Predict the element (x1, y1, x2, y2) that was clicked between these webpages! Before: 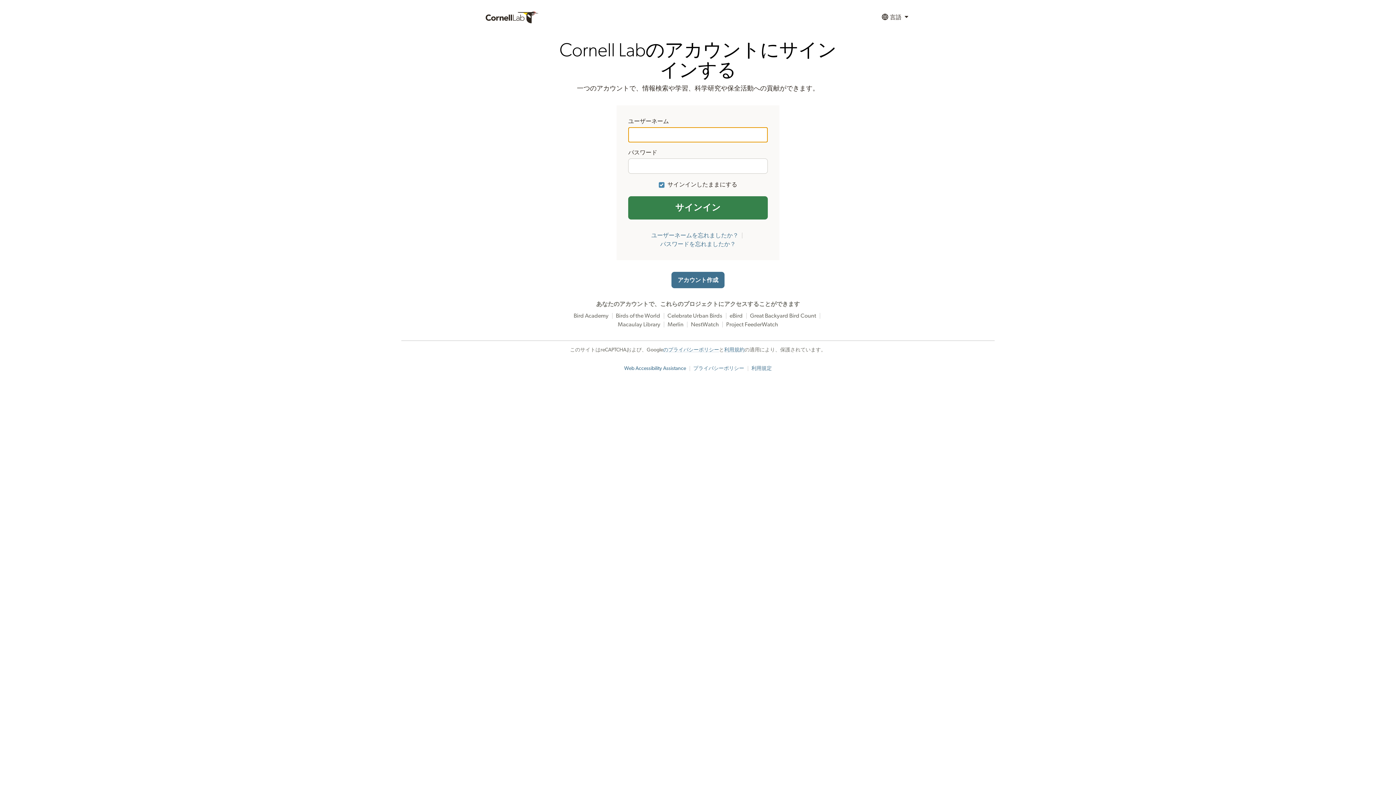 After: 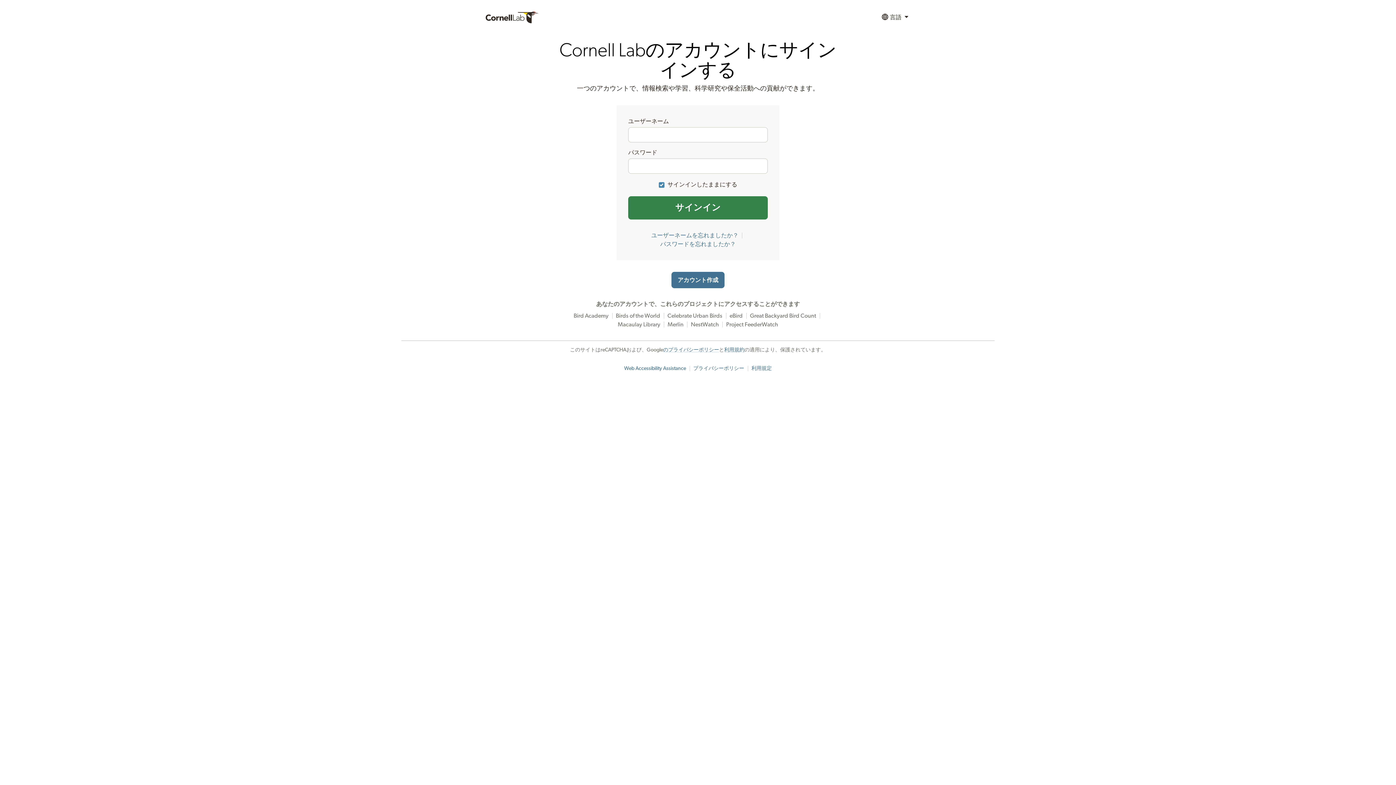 Action: label: プライバシーポリシー bbox: (693, 366, 744, 371)